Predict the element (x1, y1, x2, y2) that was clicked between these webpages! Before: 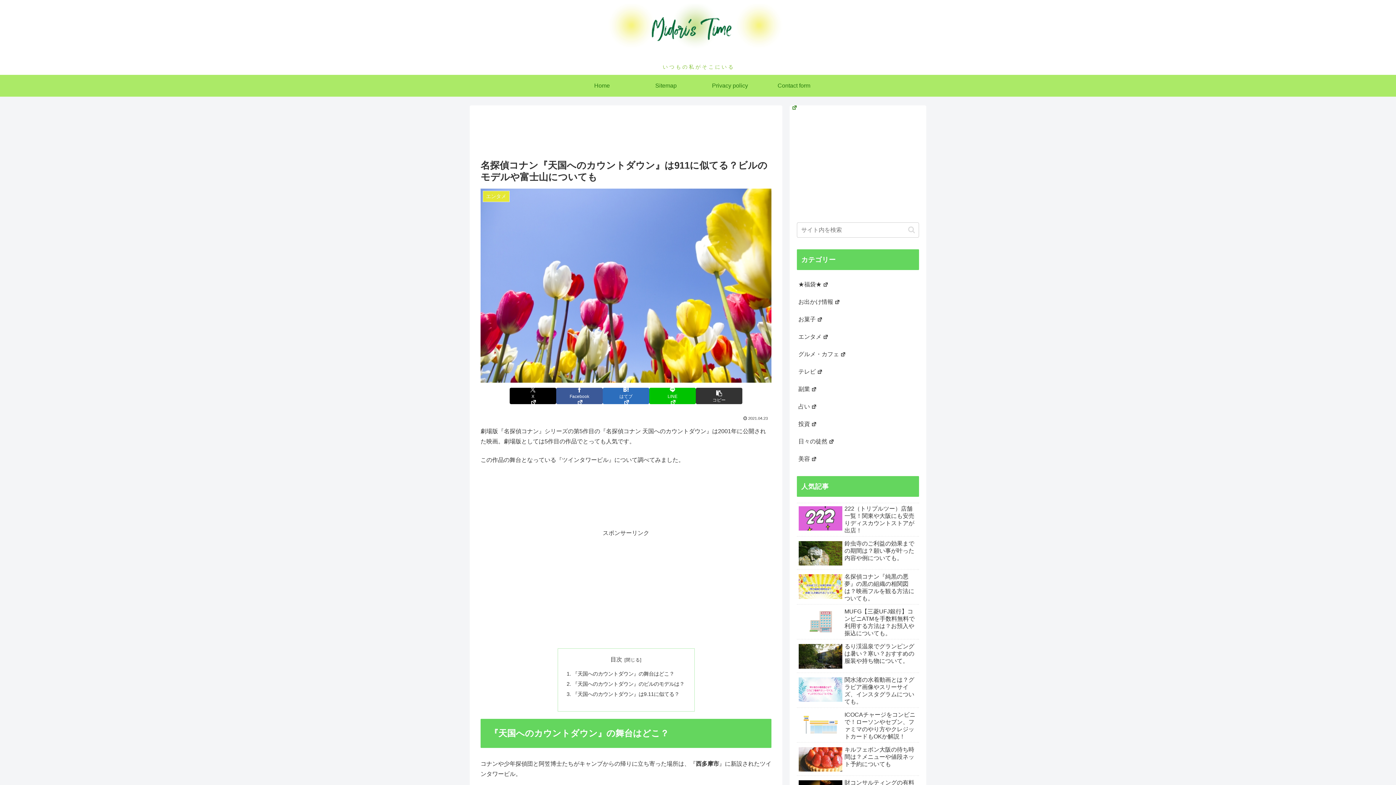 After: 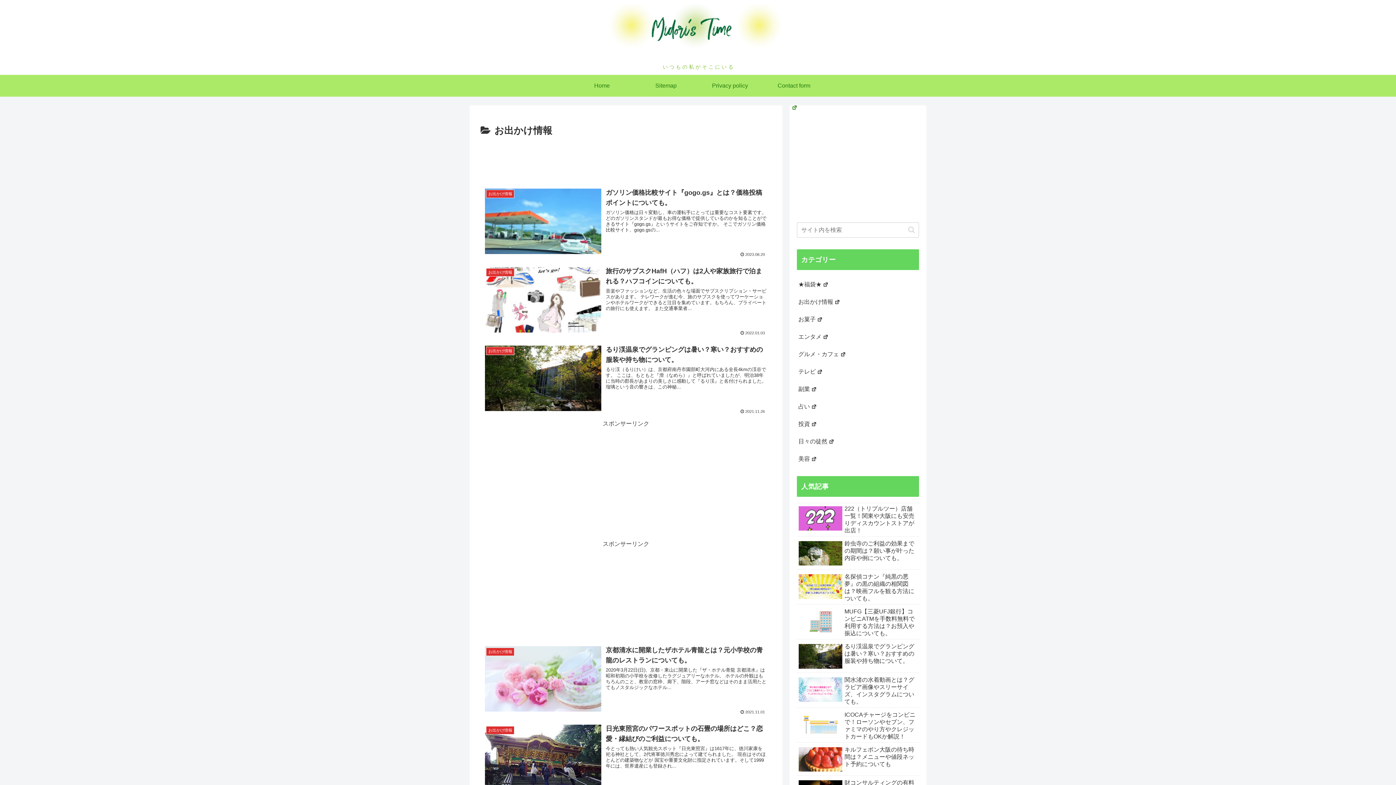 Action: label: お出かけ情報 bbox: (797, 293, 919, 310)